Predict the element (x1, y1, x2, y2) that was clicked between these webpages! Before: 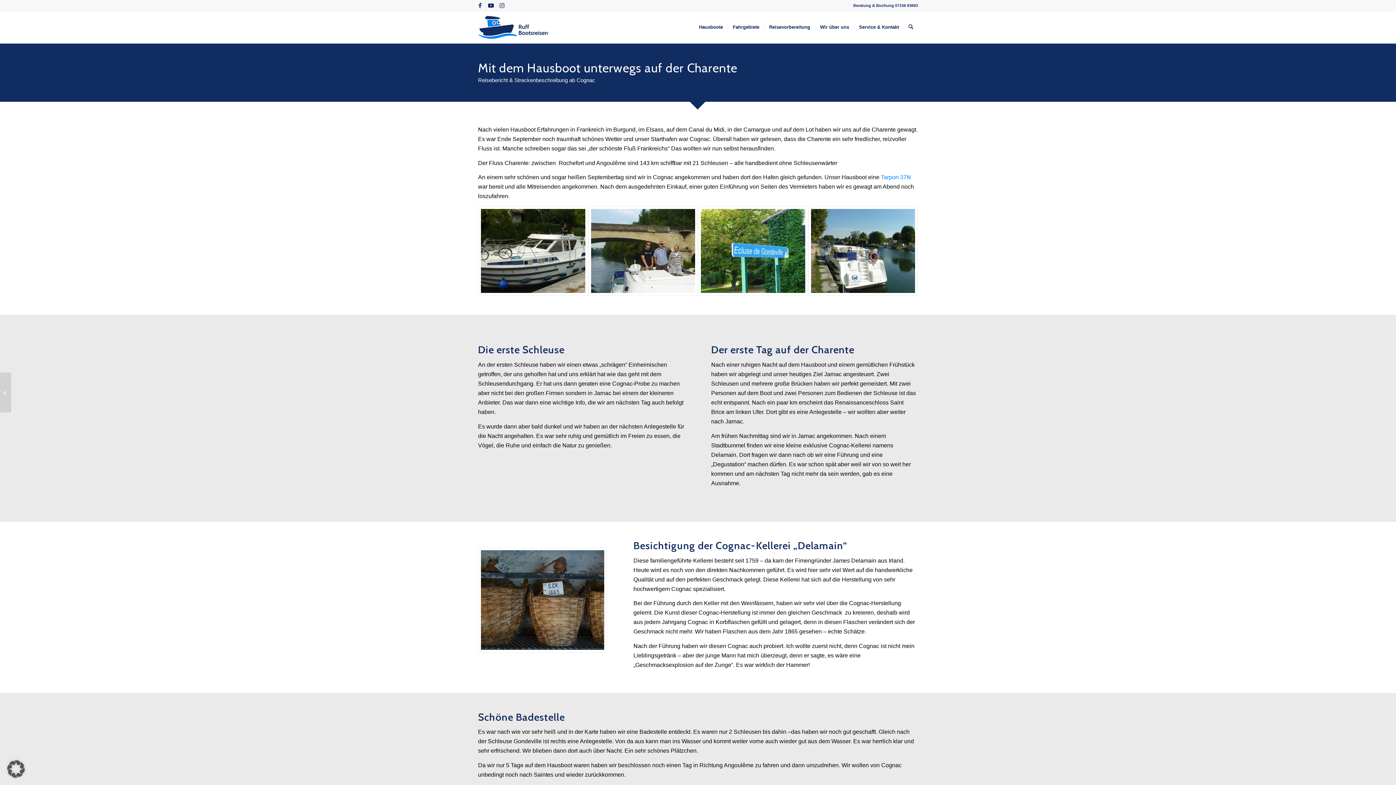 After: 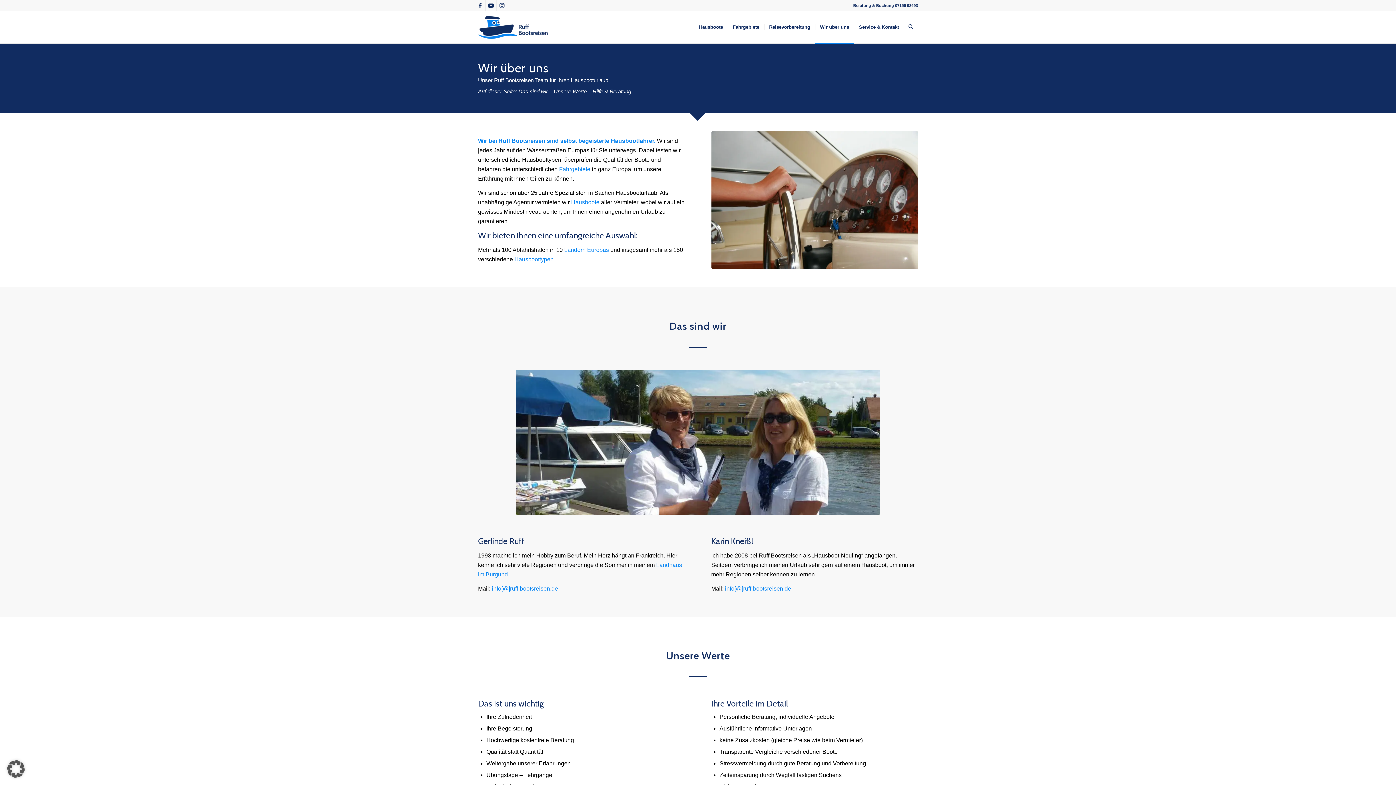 Action: bbox: (815, 11, 854, 43) label: Wir über uns